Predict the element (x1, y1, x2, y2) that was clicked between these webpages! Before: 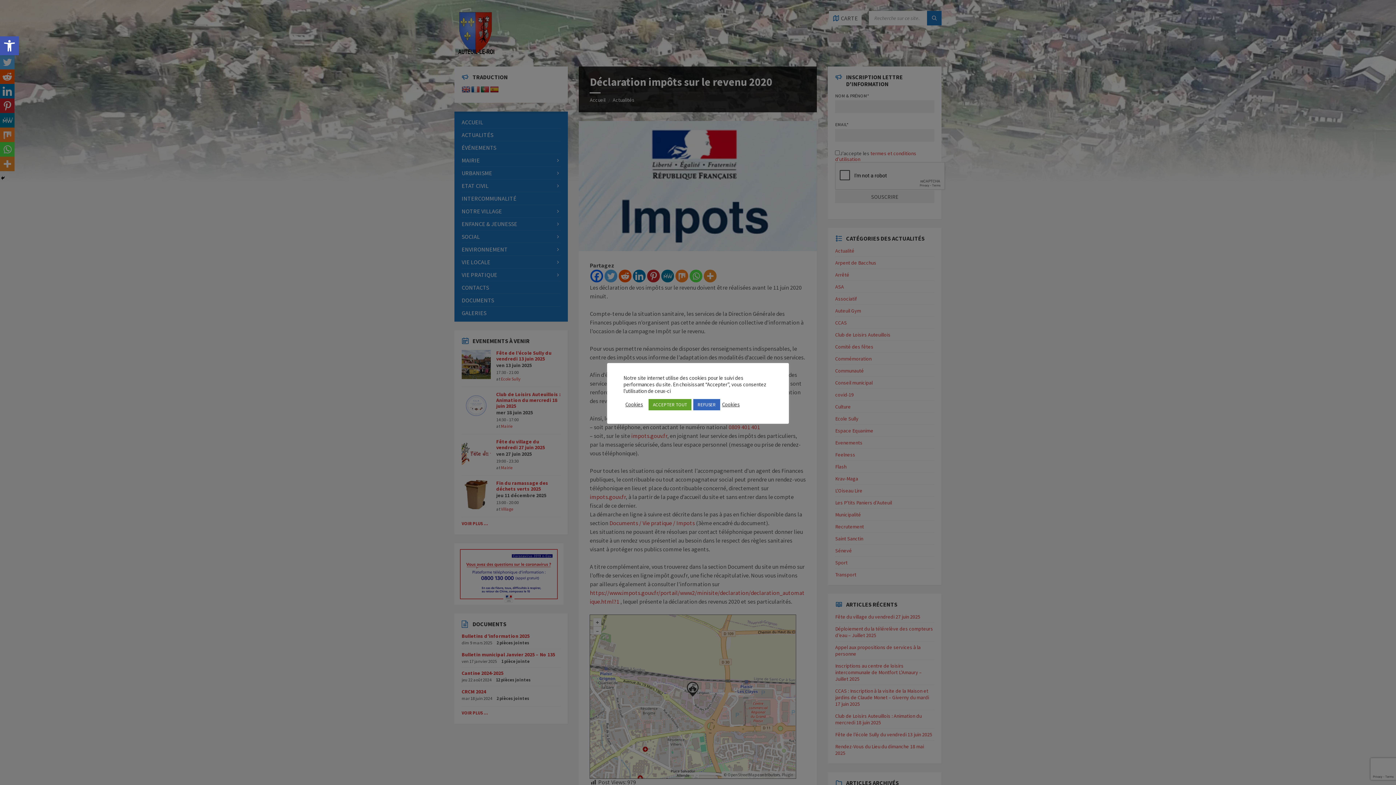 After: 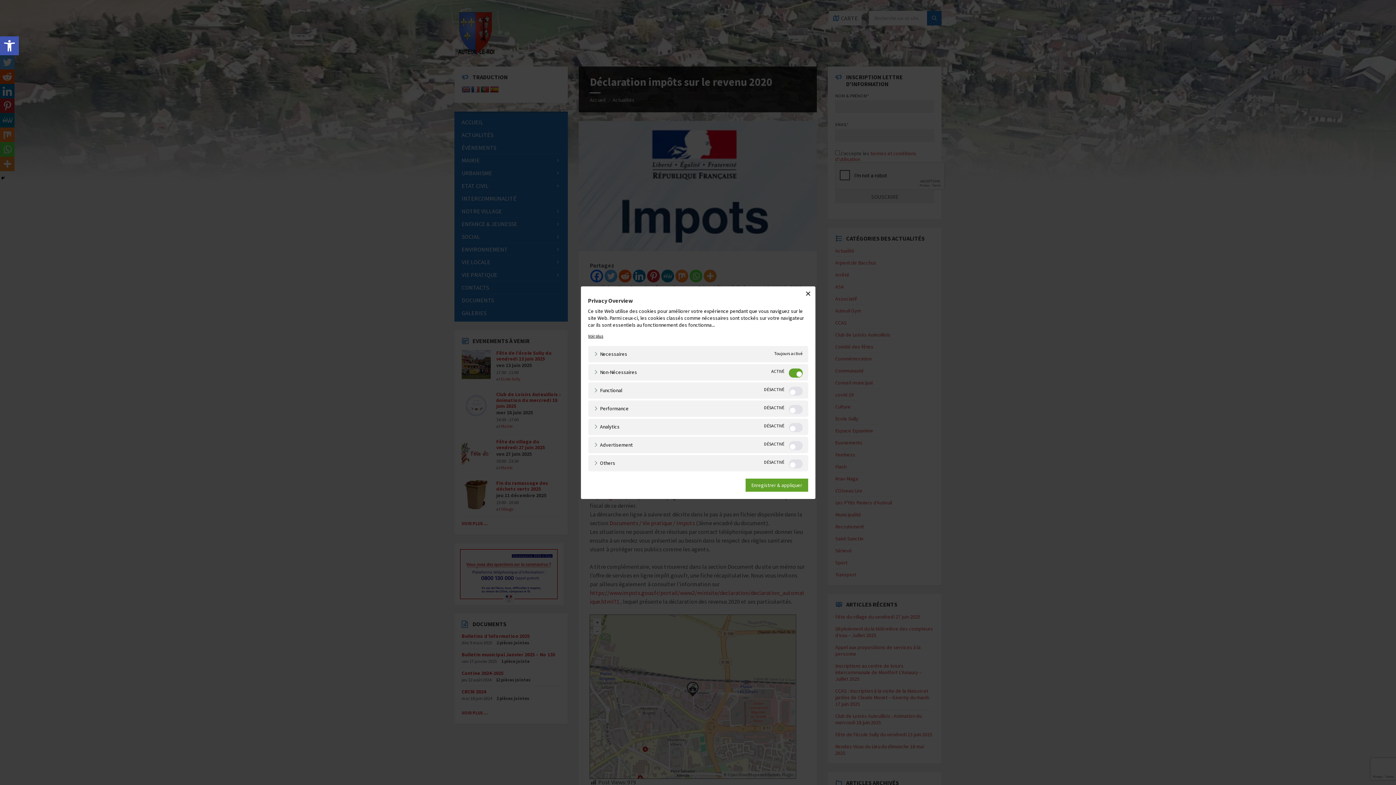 Action: label: Cookies bbox: (722, 401, 740, 408)